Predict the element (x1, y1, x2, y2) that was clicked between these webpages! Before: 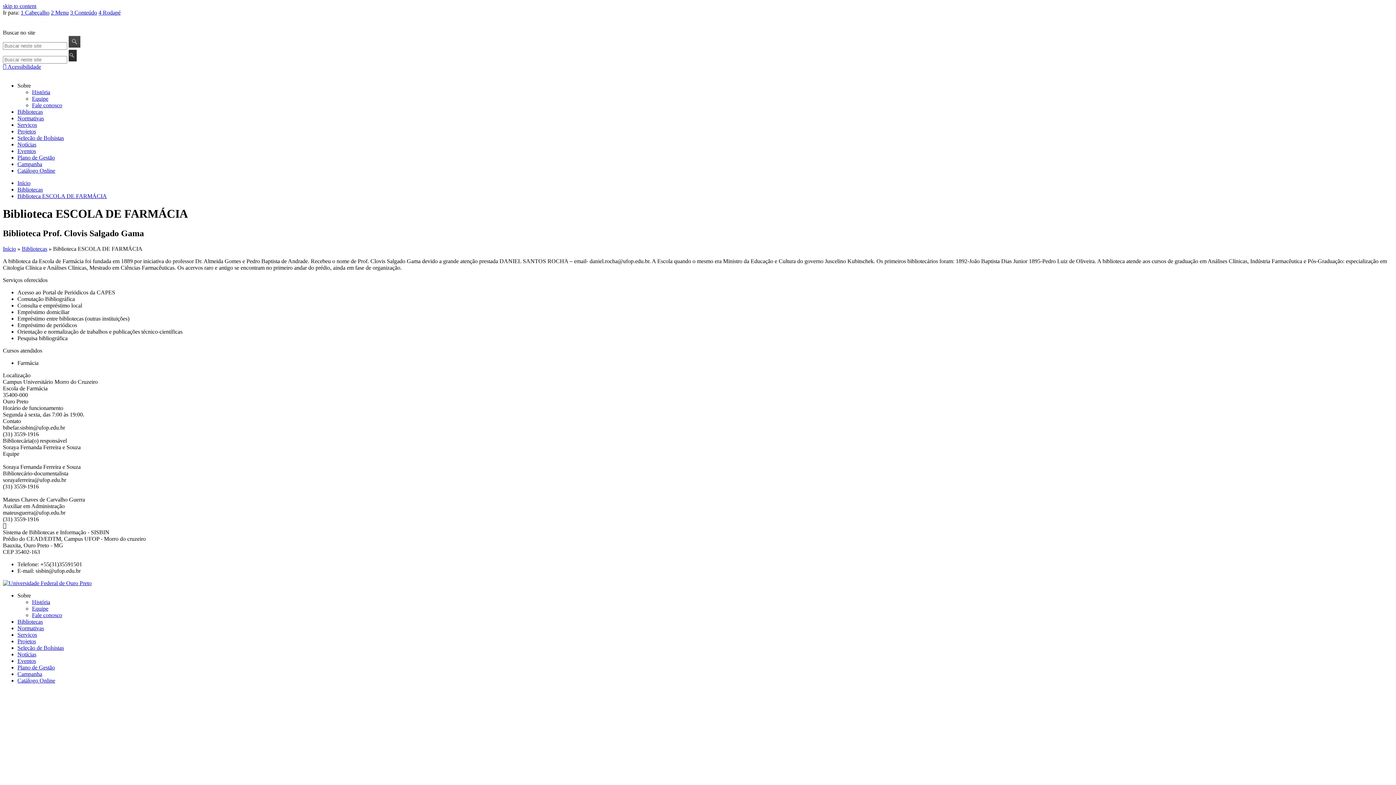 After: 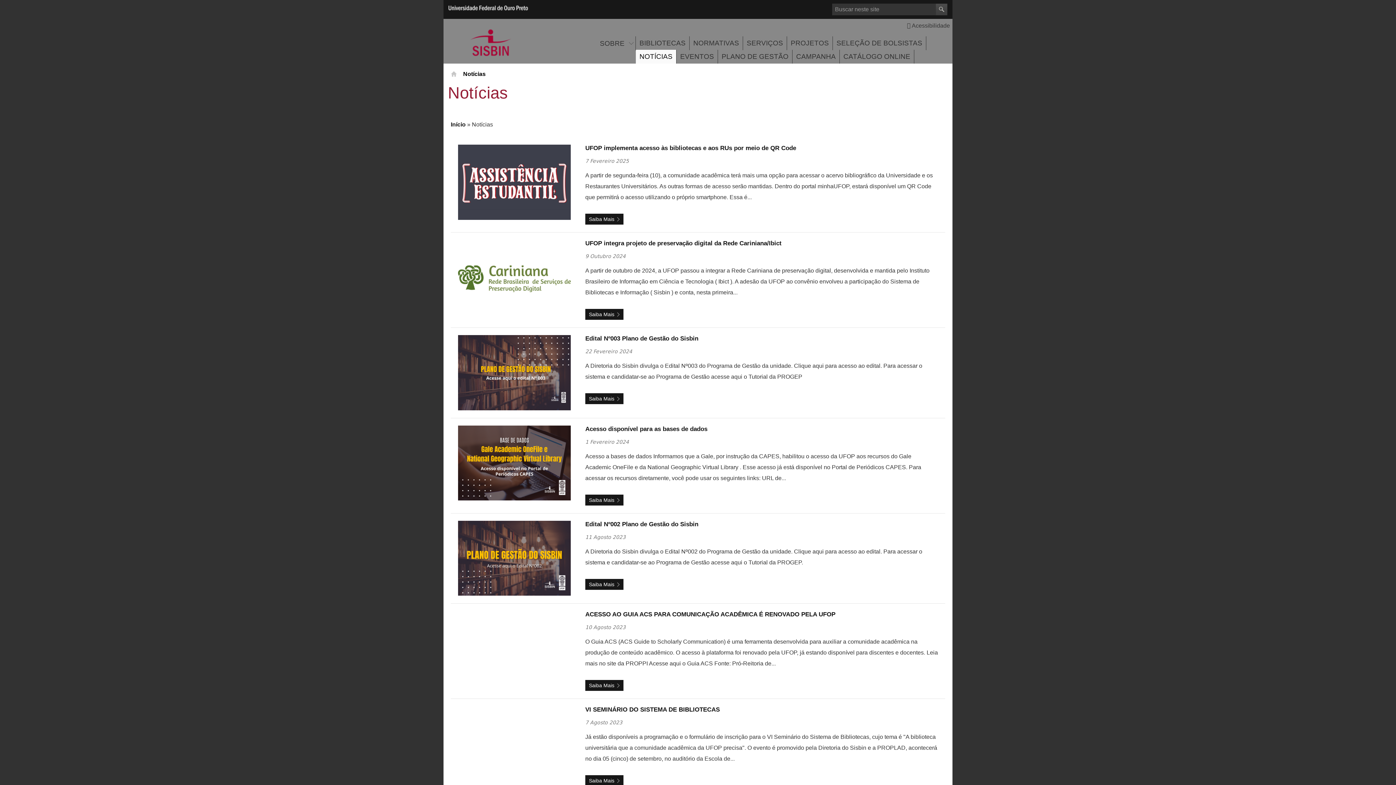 Action: bbox: (17, 651, 36, 657) label: Notícias